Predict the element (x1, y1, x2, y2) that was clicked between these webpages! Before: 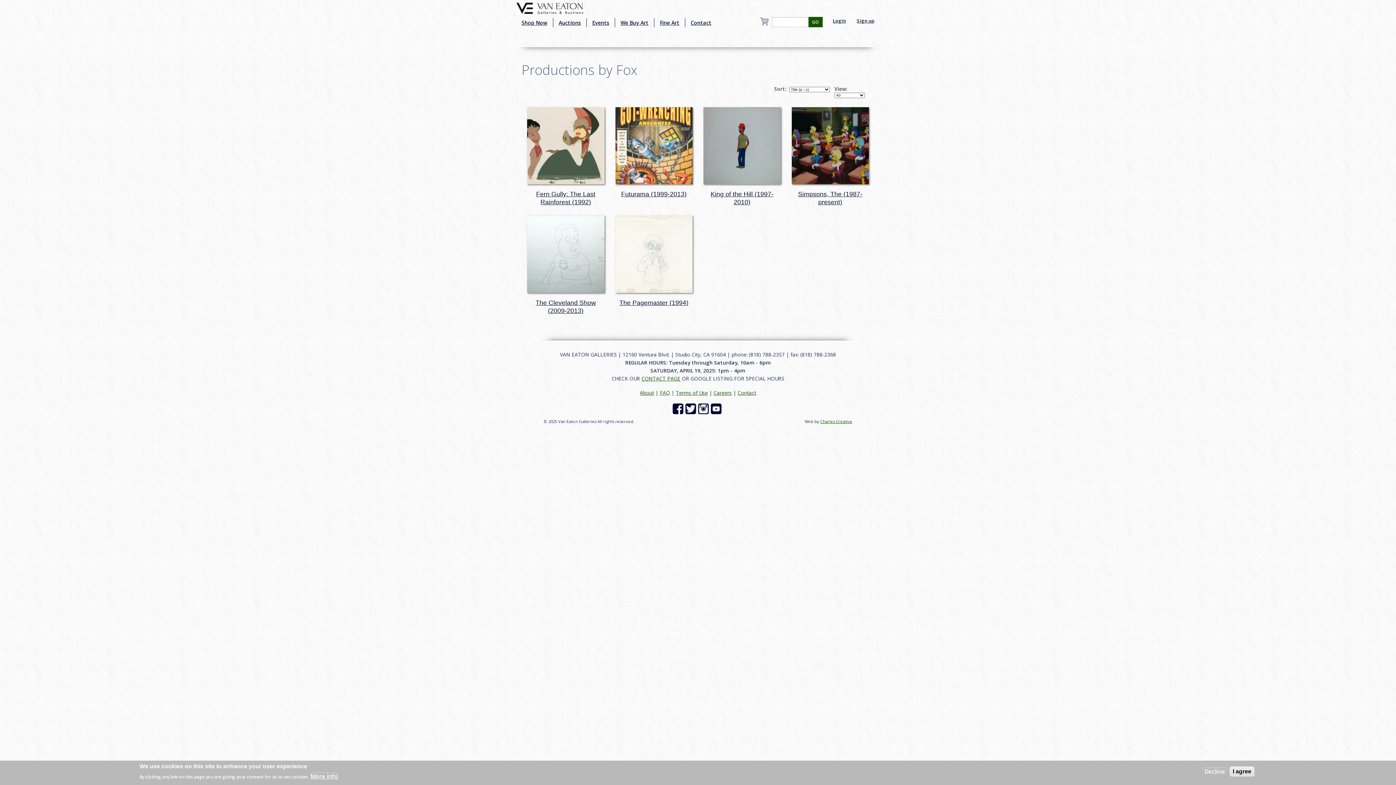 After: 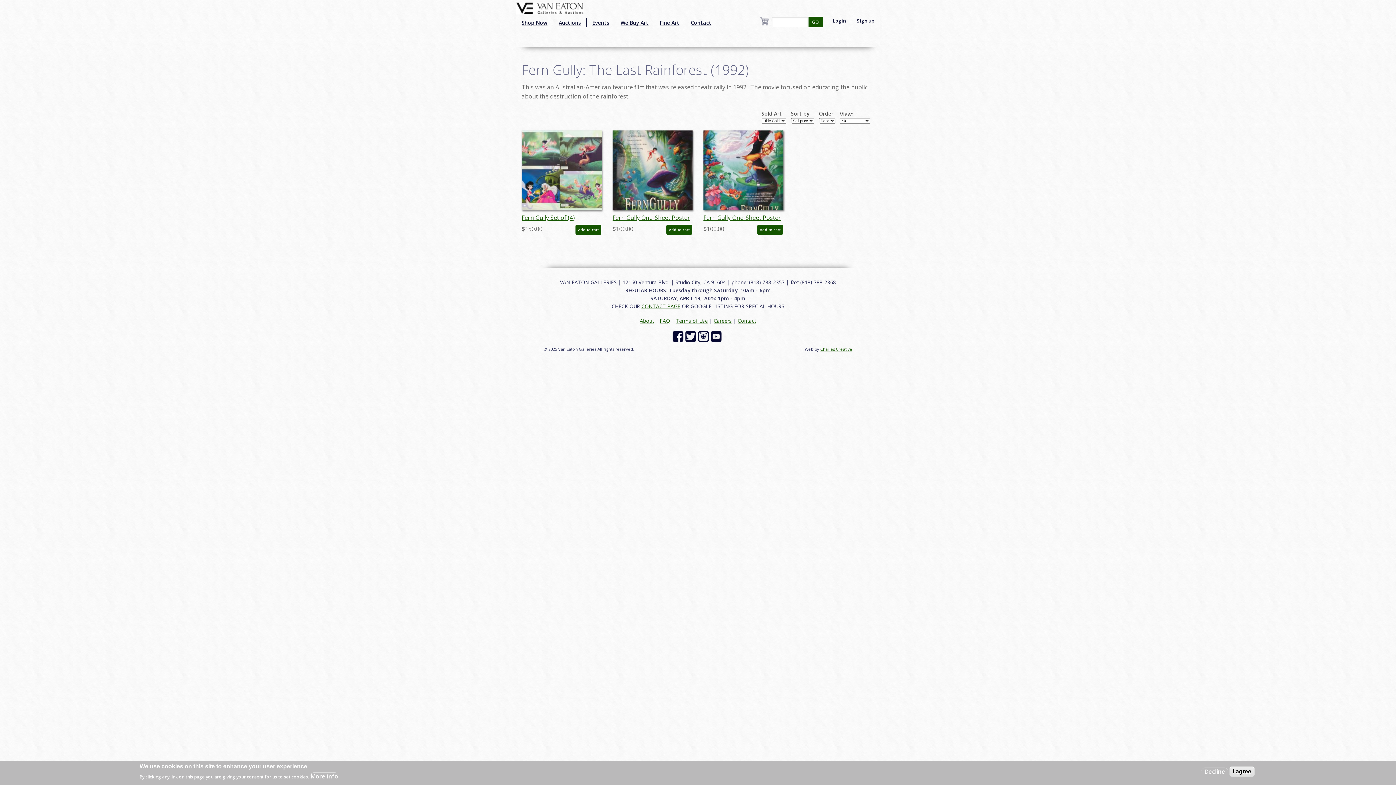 Action: label: Fern Gully: The Last Rainforest (1992) bbox: (536, 190, 595, 205)